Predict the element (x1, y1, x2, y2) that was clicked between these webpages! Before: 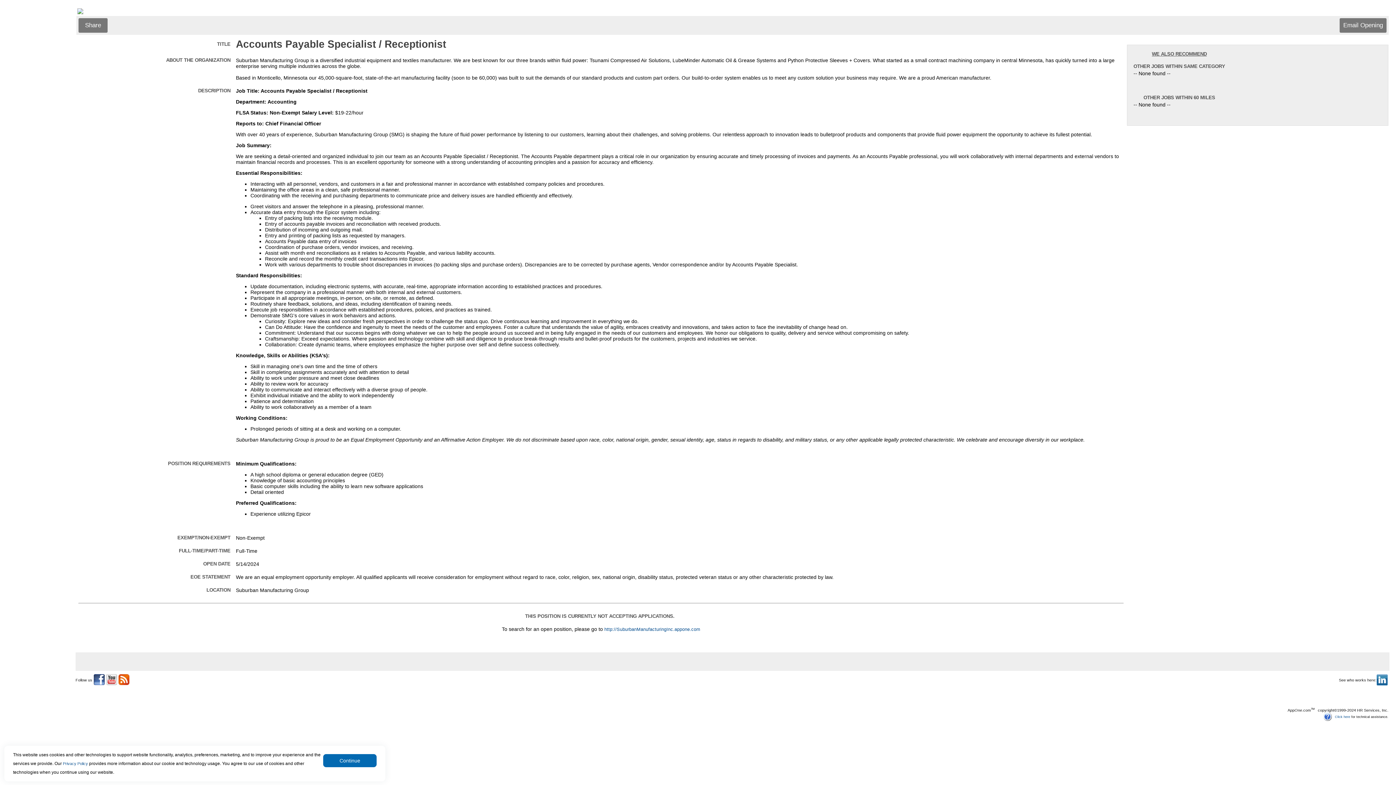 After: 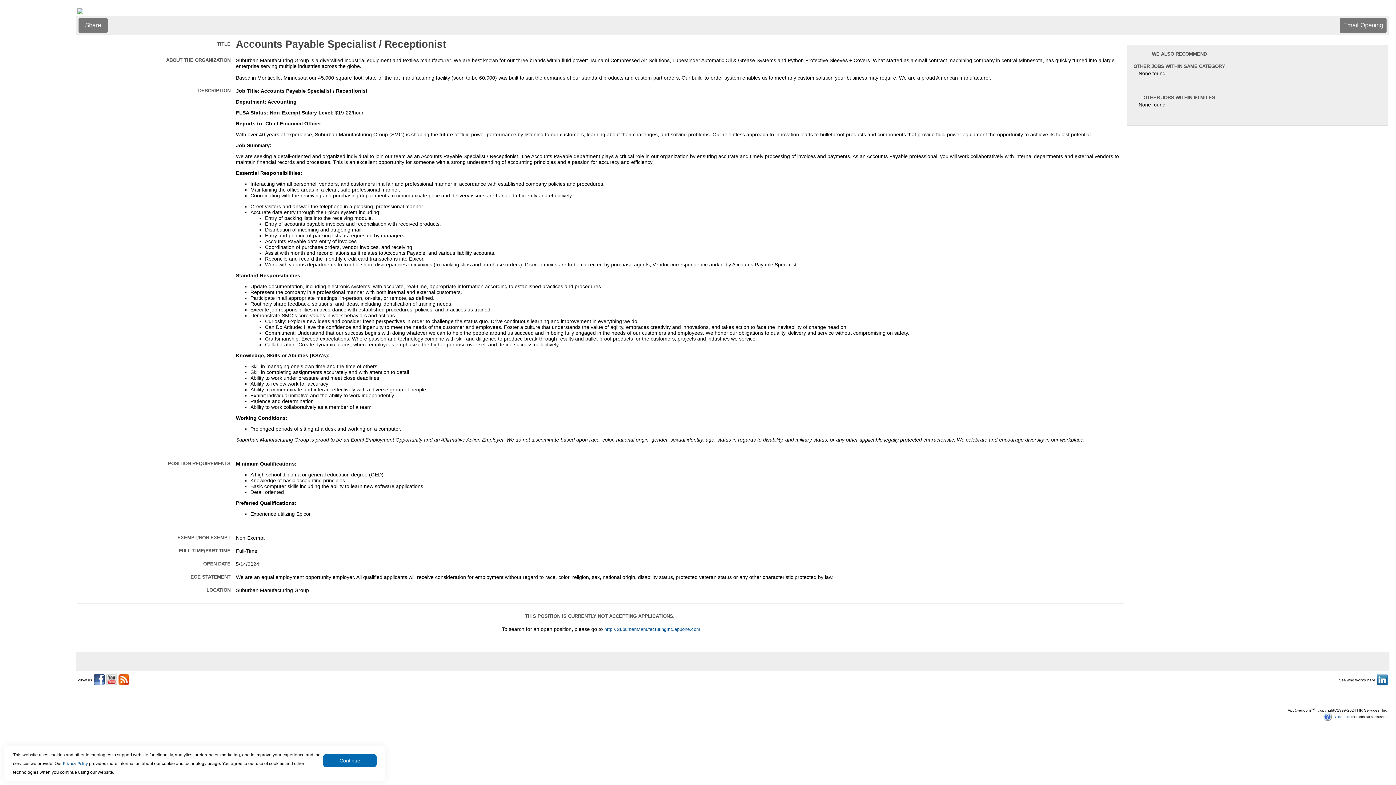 Action: bbox: (93, 681, 104, 686)